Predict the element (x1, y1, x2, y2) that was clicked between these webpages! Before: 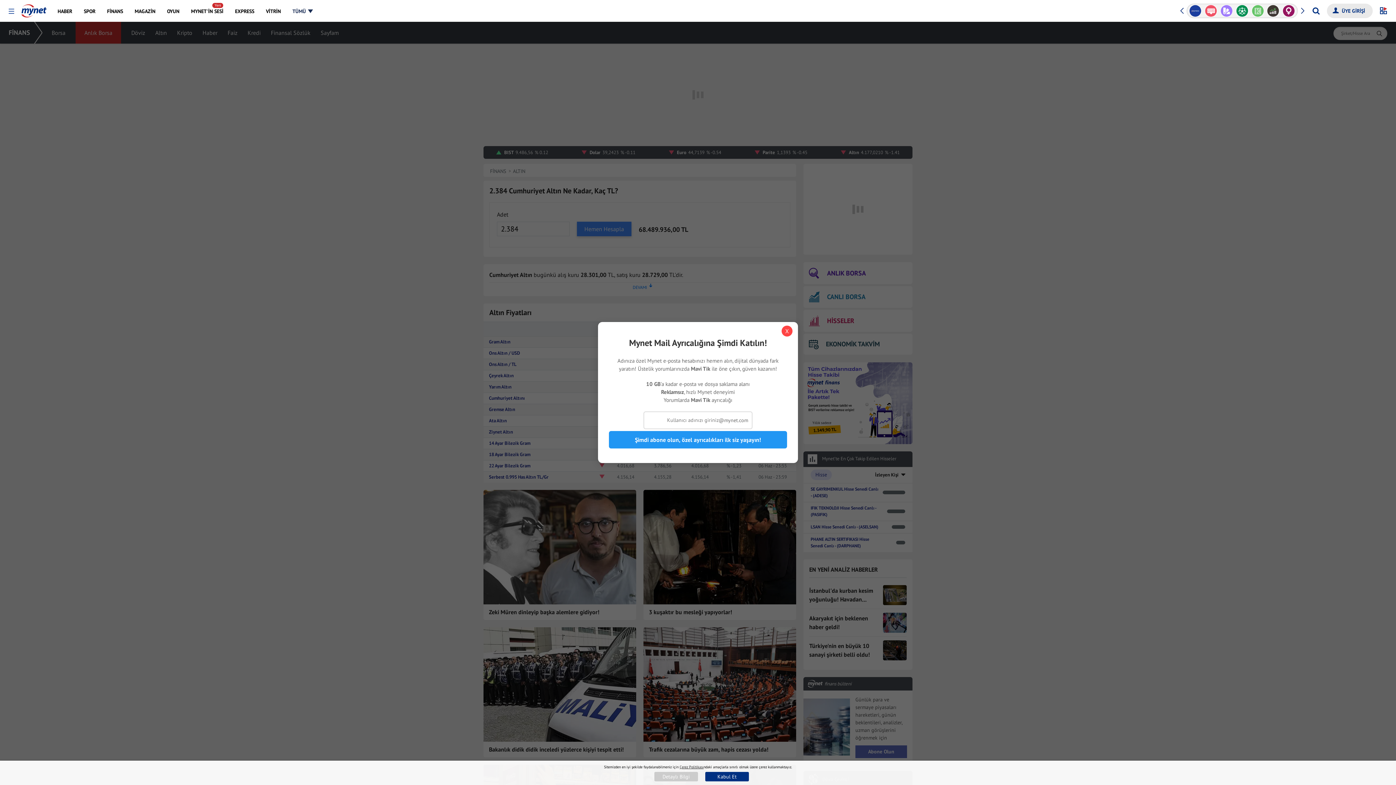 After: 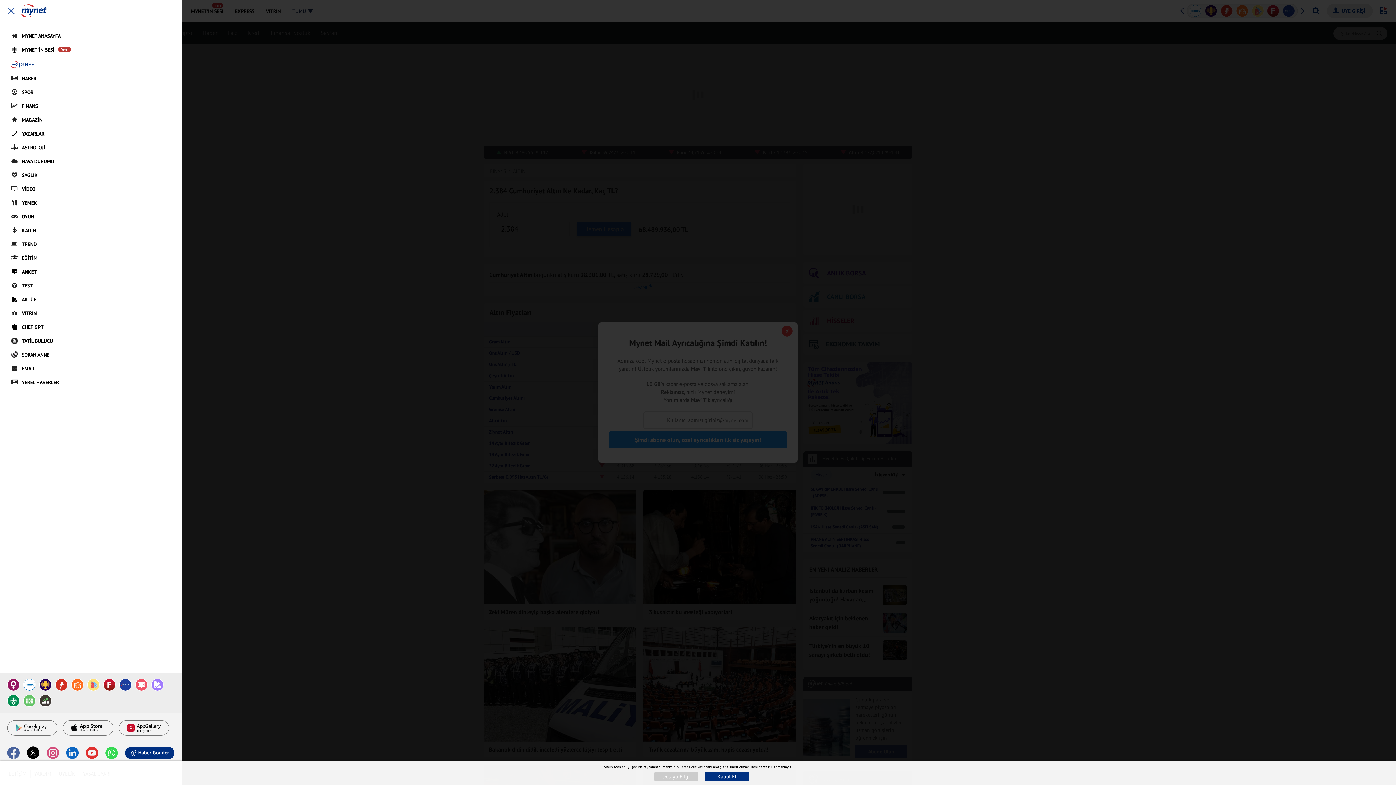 Action: label: TÜMÜ bbox: (287, 0, 313, 21)